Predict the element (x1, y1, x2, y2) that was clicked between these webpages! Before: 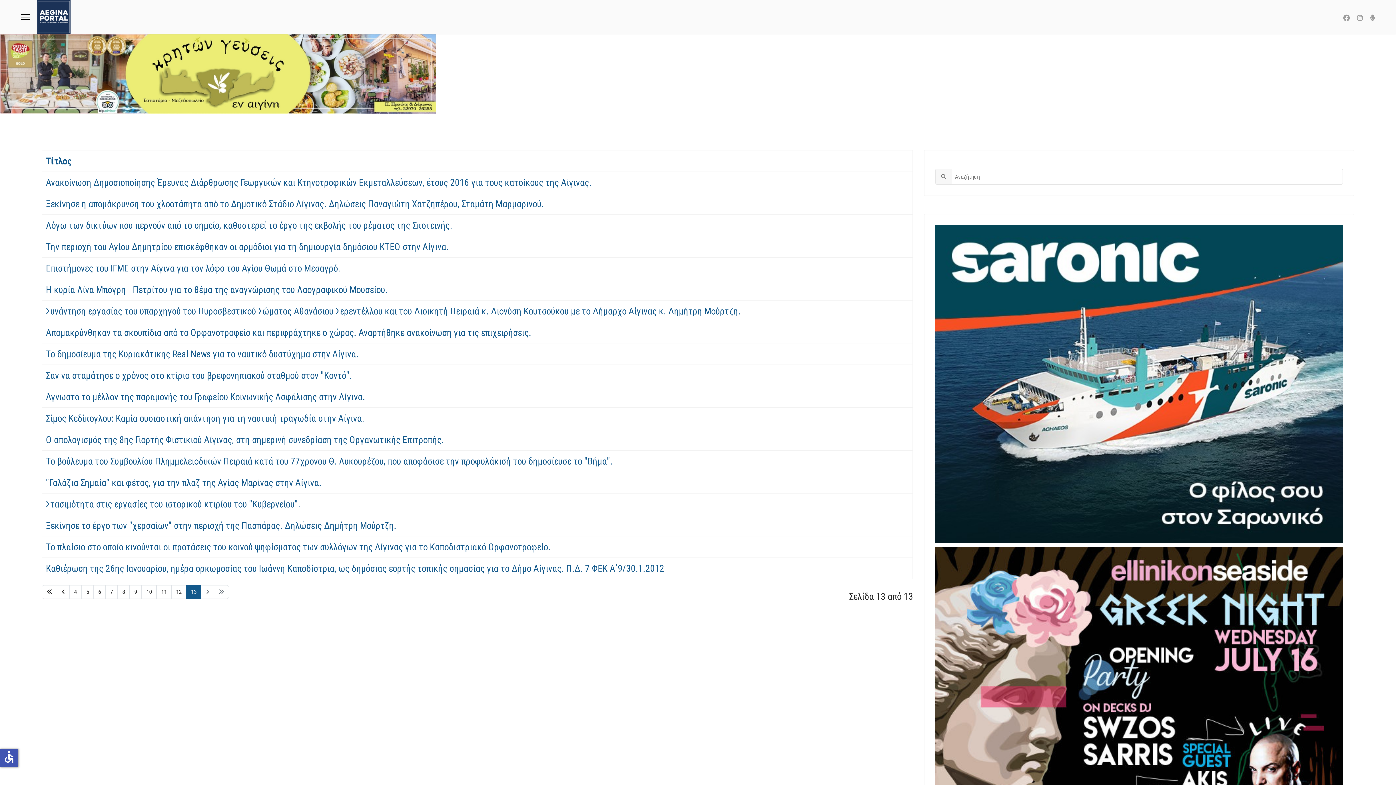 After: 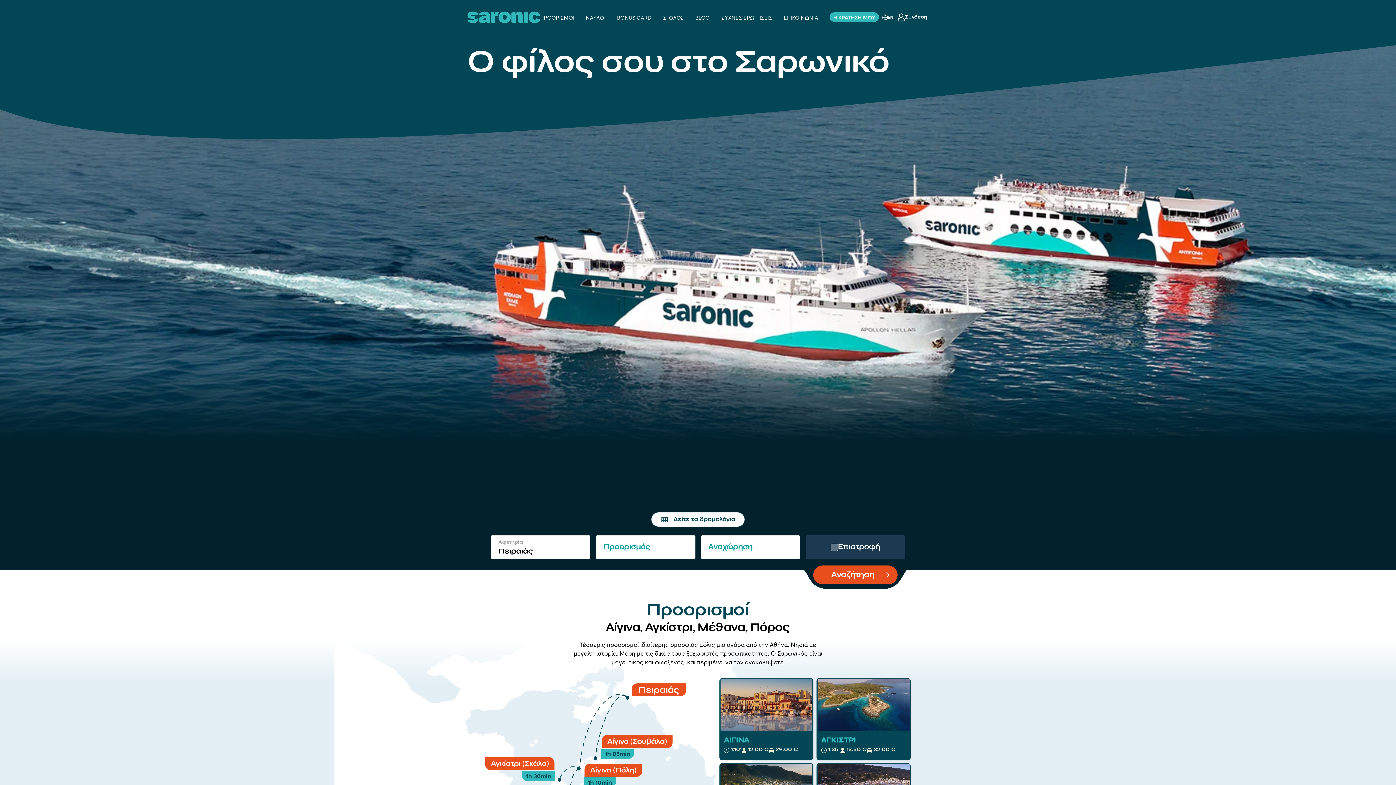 Action: bbox: (935, 380, 1343, 391)